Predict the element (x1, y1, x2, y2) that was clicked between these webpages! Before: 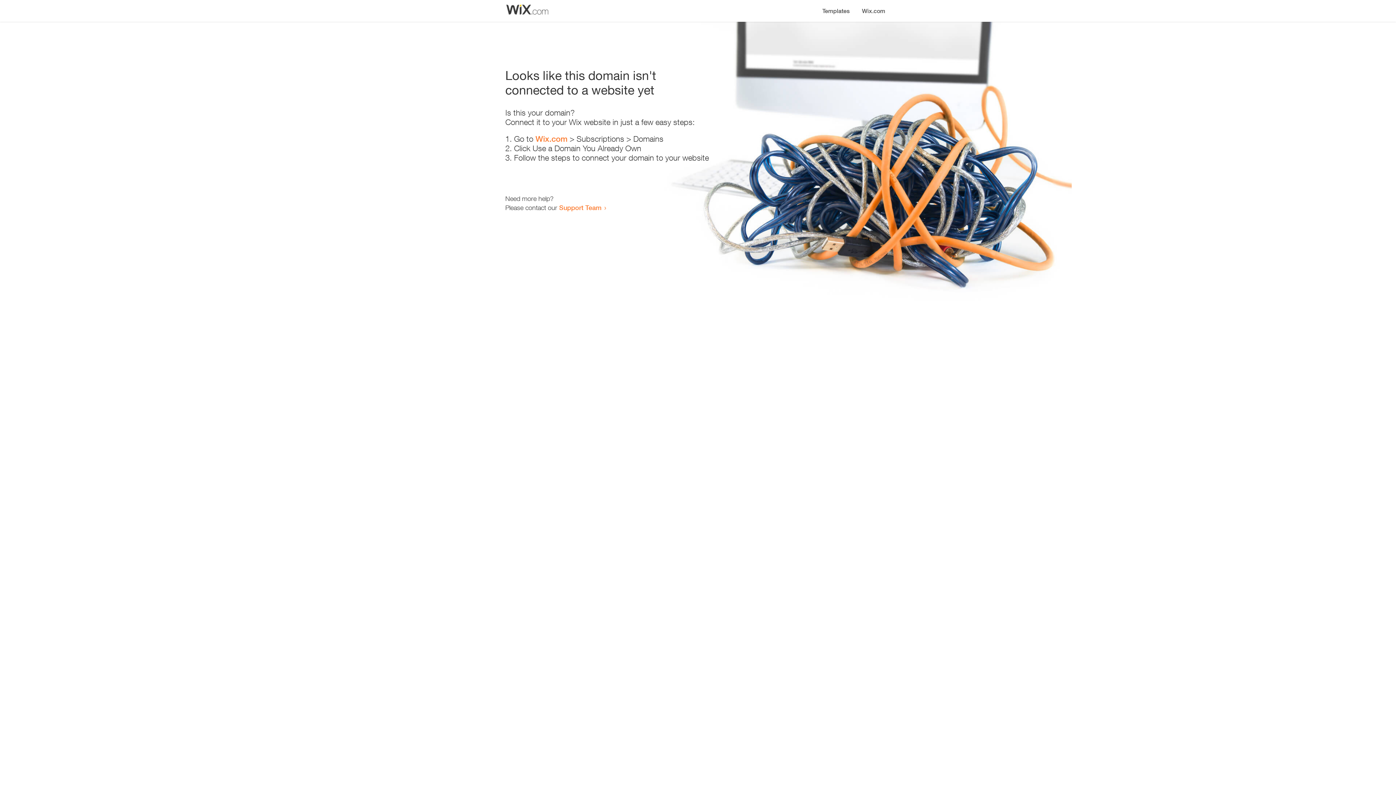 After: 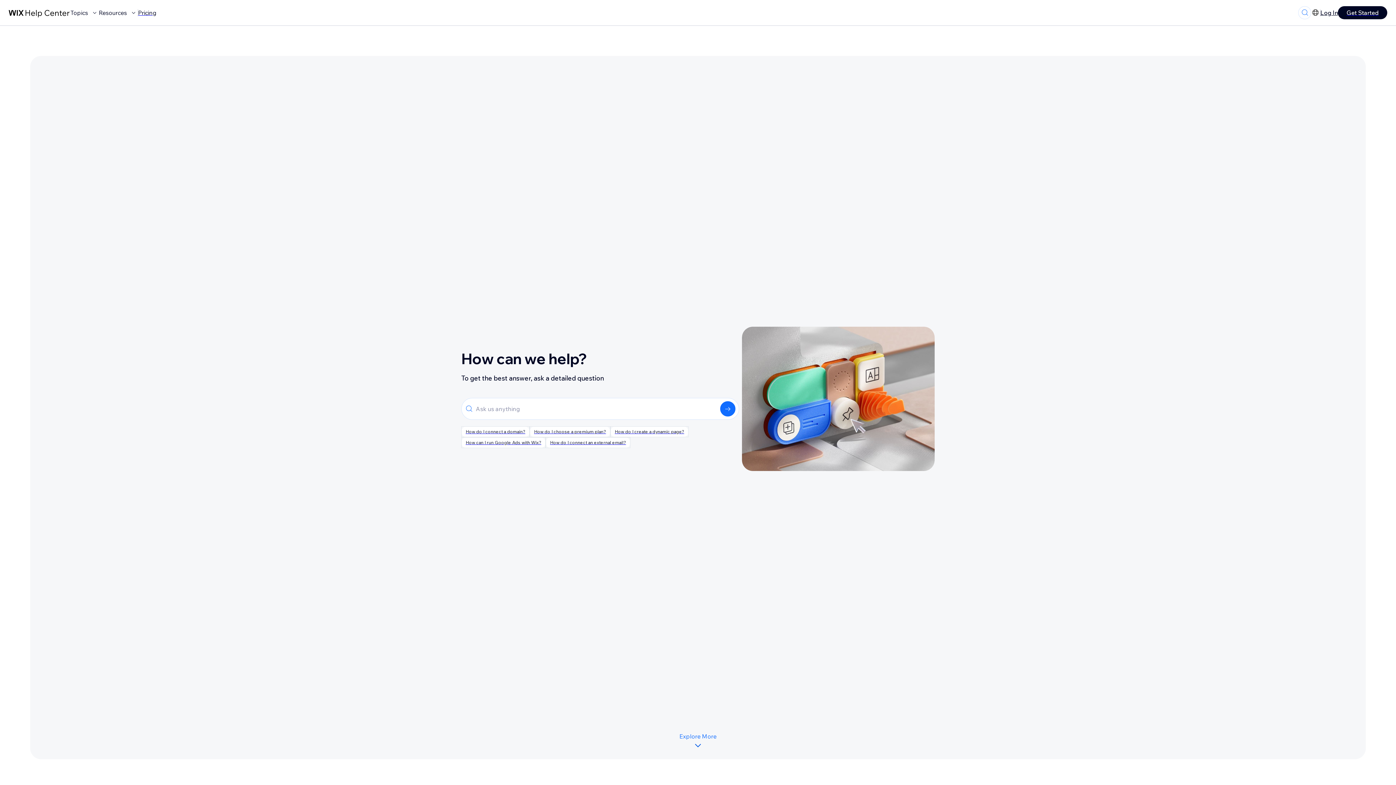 Action: bbox: (559, 203, 601, 211) label: Support Team